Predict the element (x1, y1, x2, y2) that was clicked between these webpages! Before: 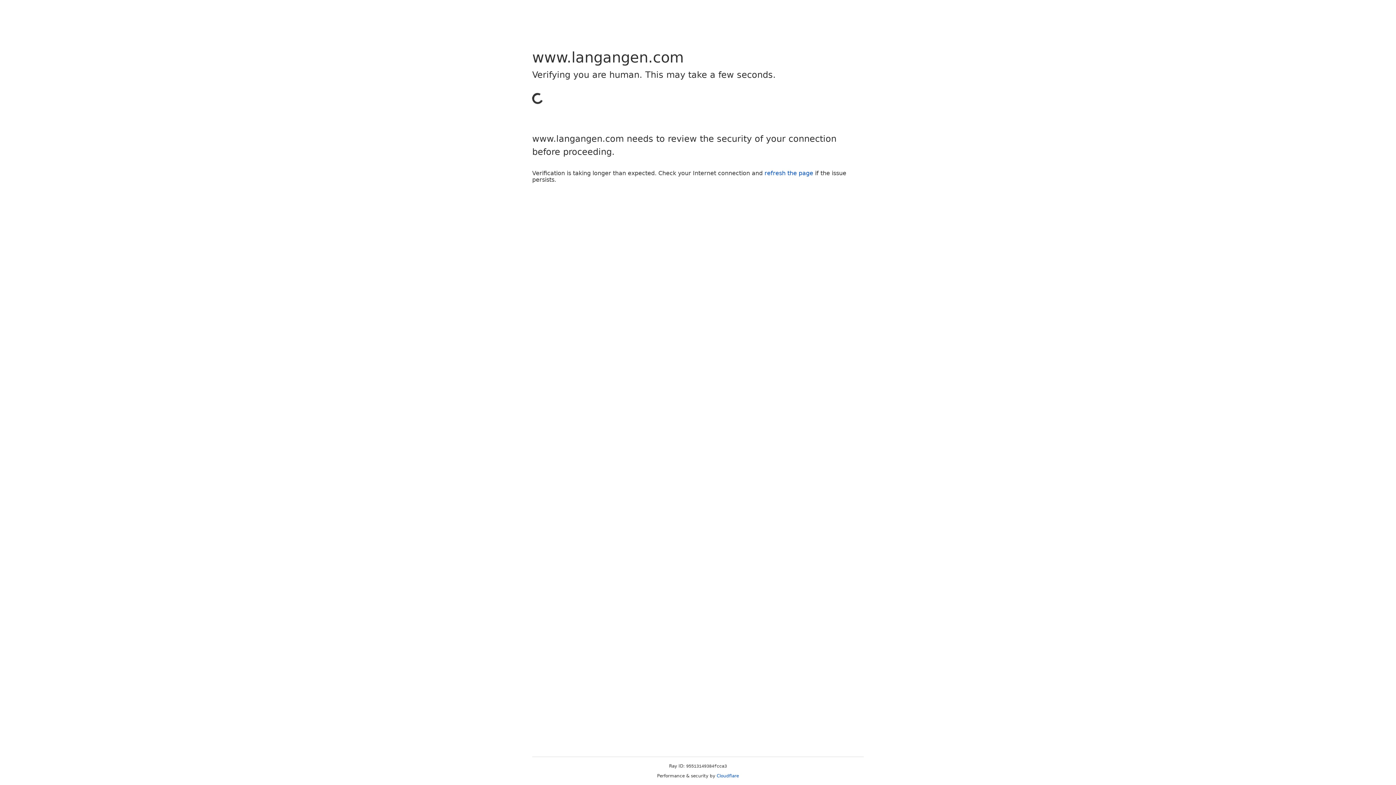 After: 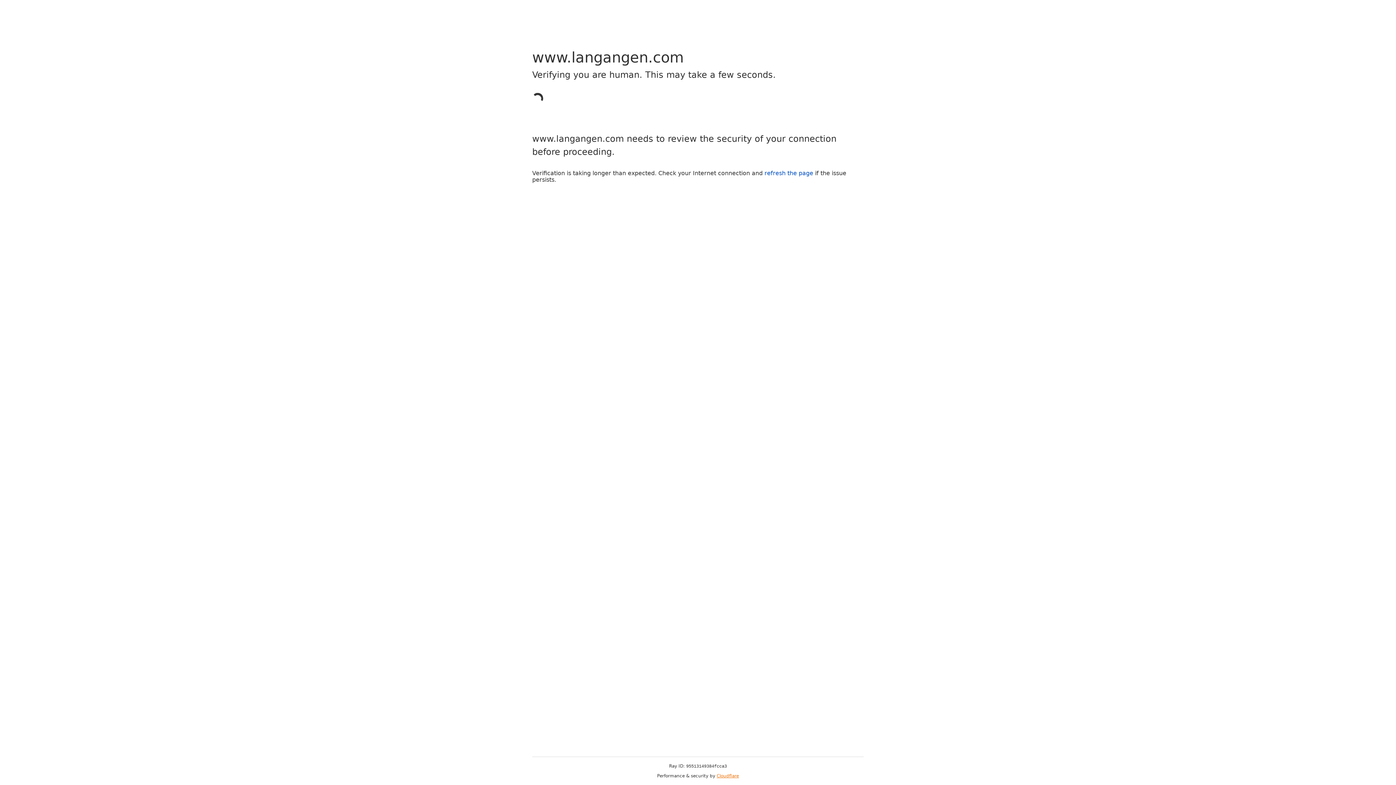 Action: bbox: (716, 773, 739, 778) label: Cloudflare